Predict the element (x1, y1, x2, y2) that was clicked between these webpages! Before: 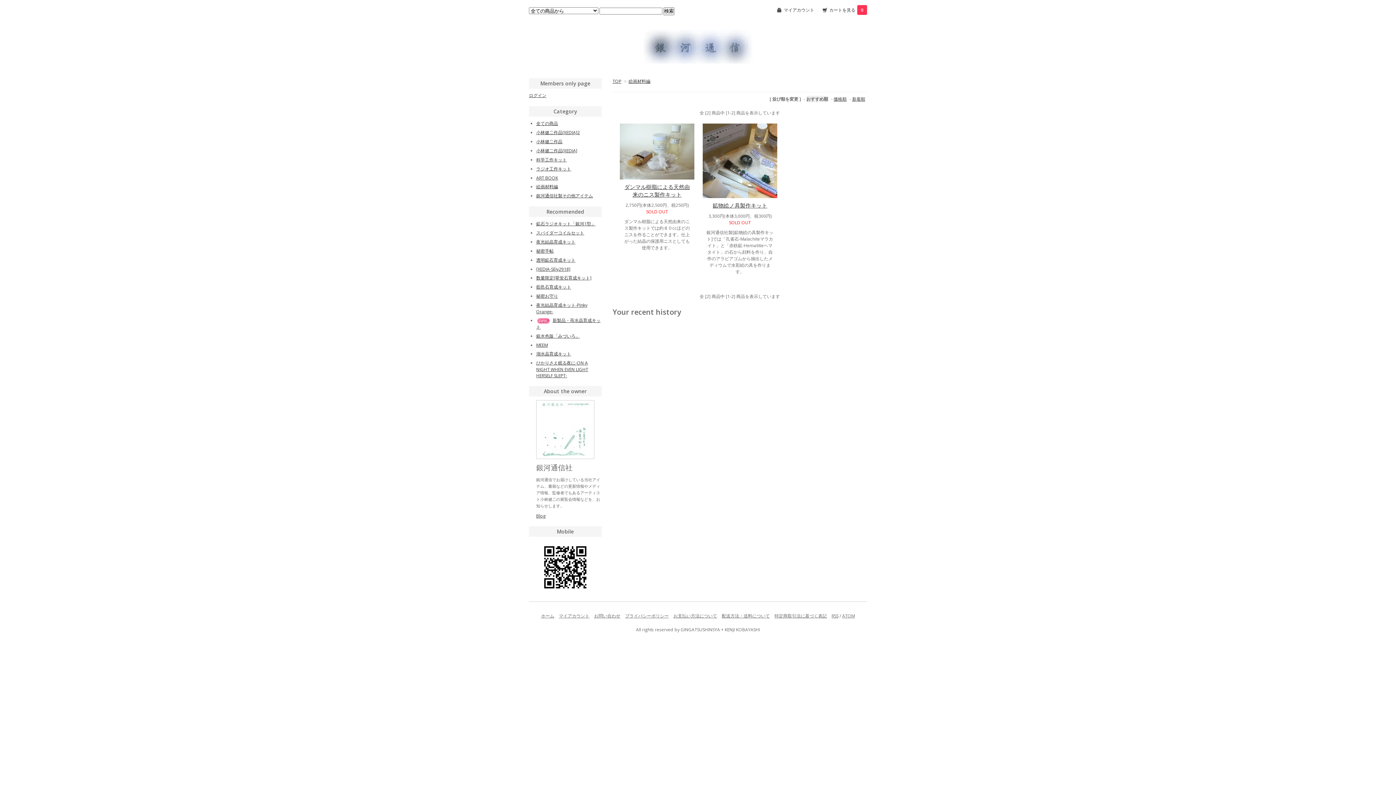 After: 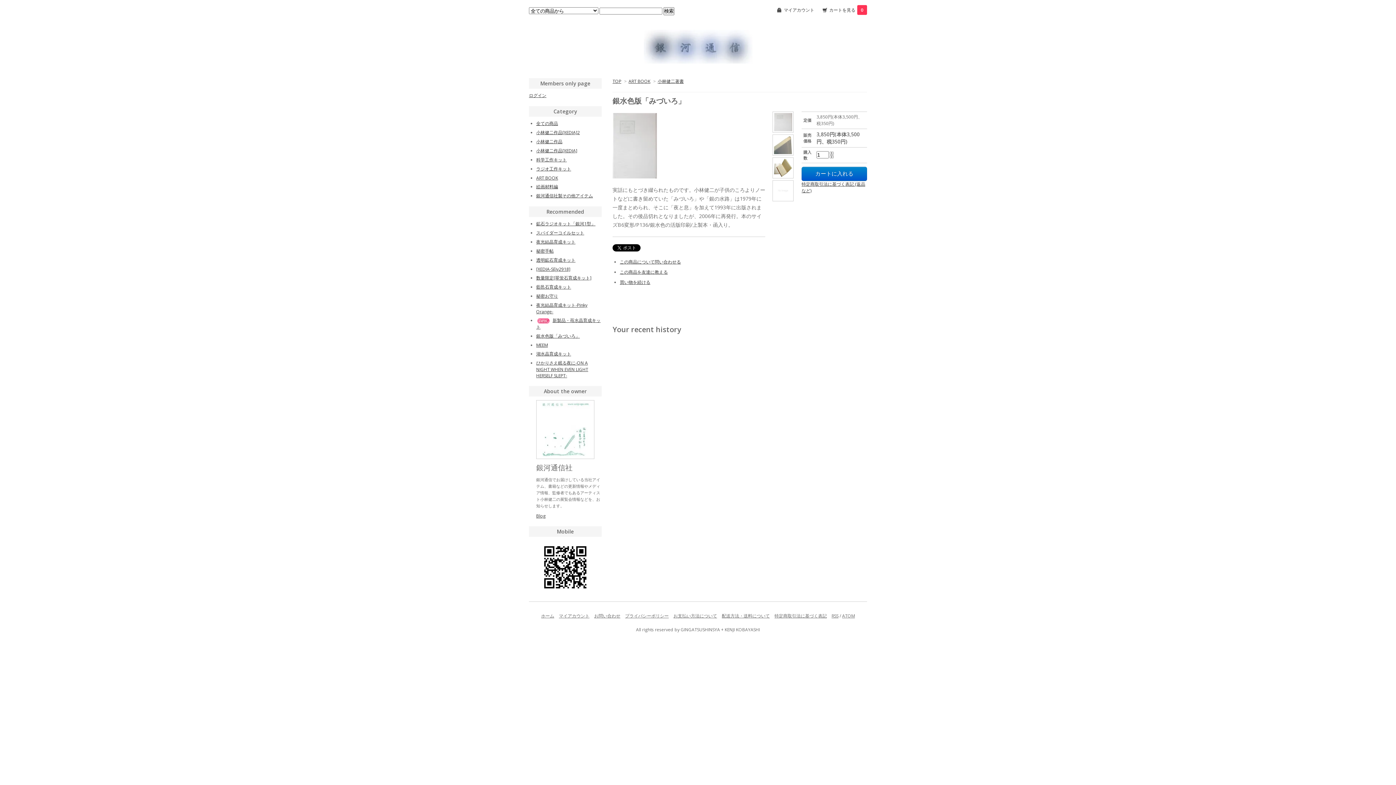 Action: bbox: (536, 333, 580, 339) label: 銀水色版「みづいろ」